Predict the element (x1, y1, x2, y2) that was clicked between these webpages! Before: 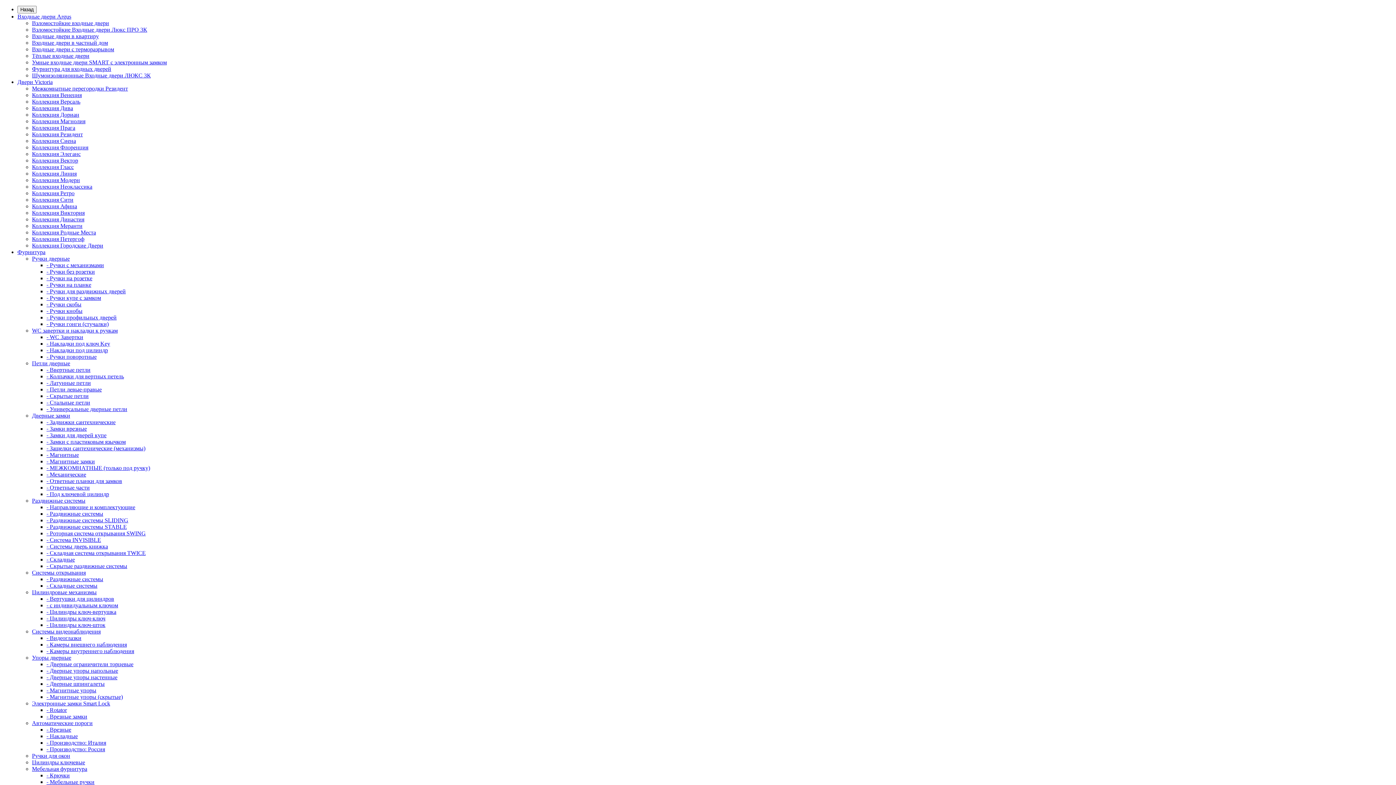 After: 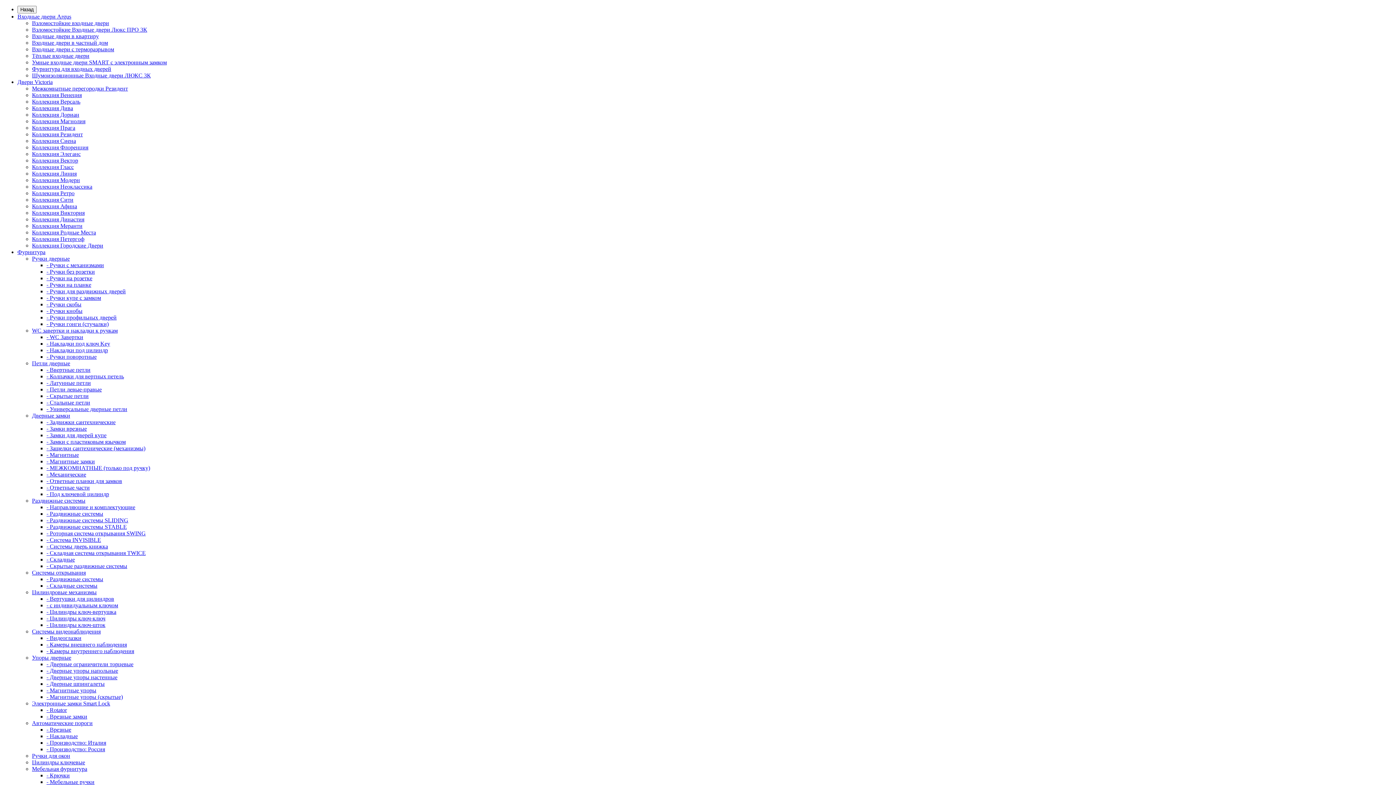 Action: label: Раздвижные системы bbox: (32, 497, 85, 504)